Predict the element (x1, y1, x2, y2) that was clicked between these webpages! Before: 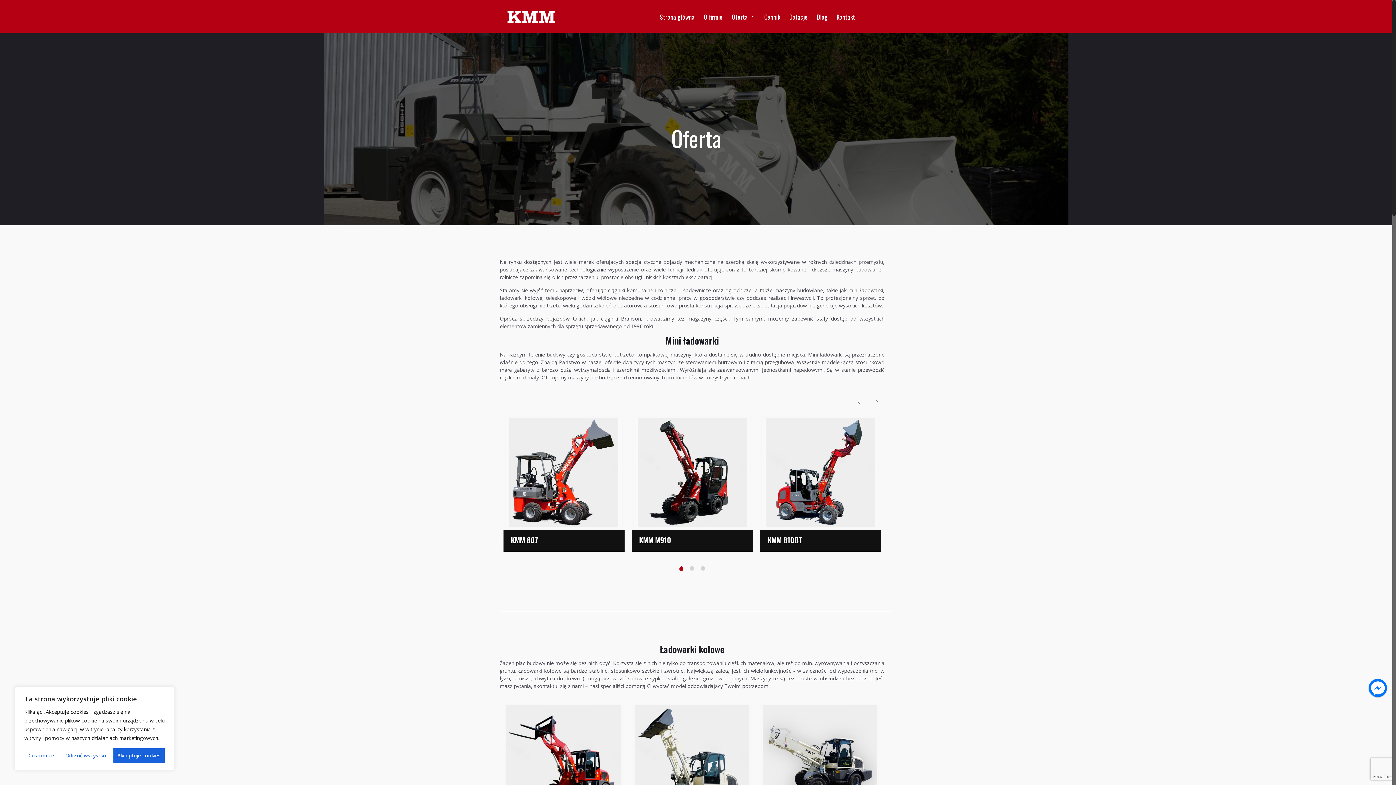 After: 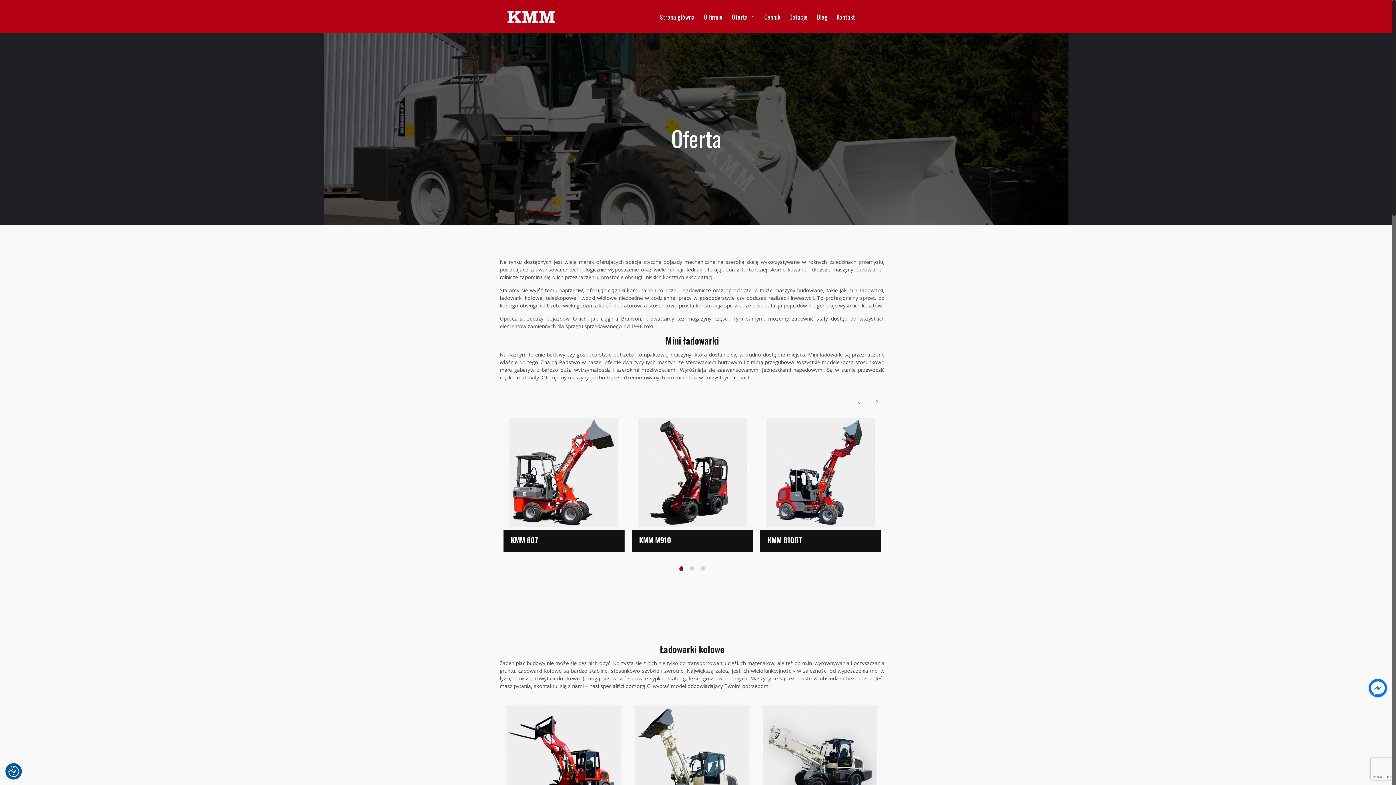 Action: bbox: (61, 748, 110, 763) label: Odrzuć wszystko